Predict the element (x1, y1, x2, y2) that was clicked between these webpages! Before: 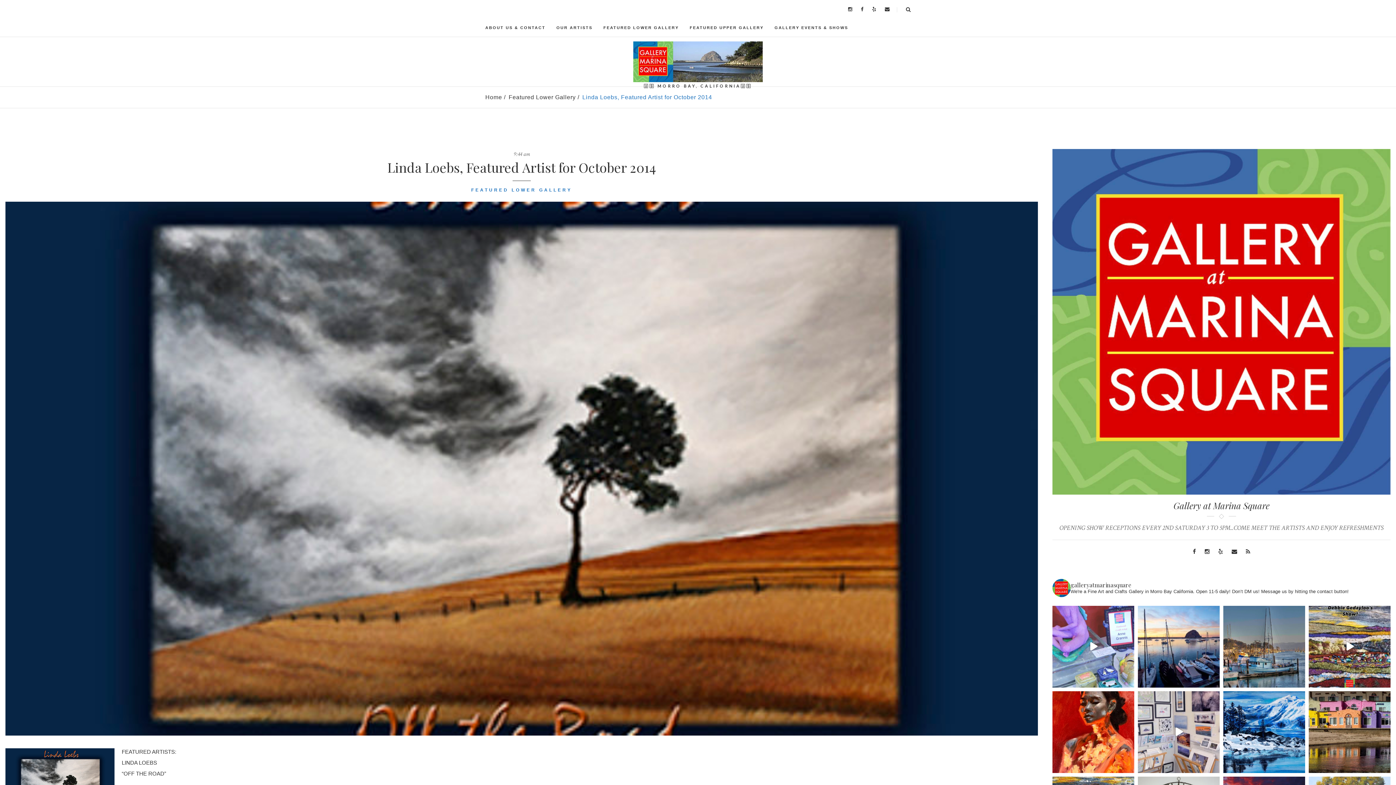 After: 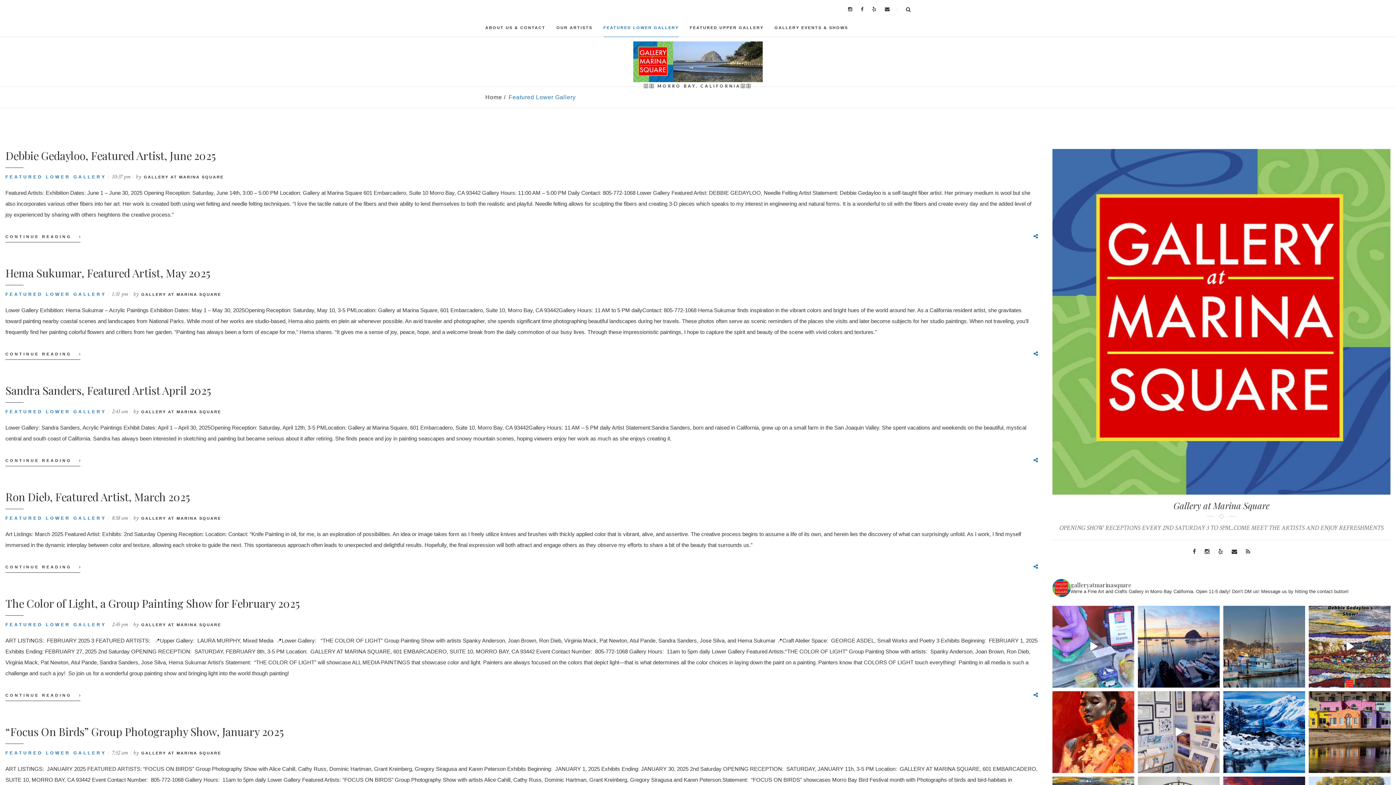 Action: label: FEATURED LOWER GALLERY bbox: (603, 18, 678, 36)